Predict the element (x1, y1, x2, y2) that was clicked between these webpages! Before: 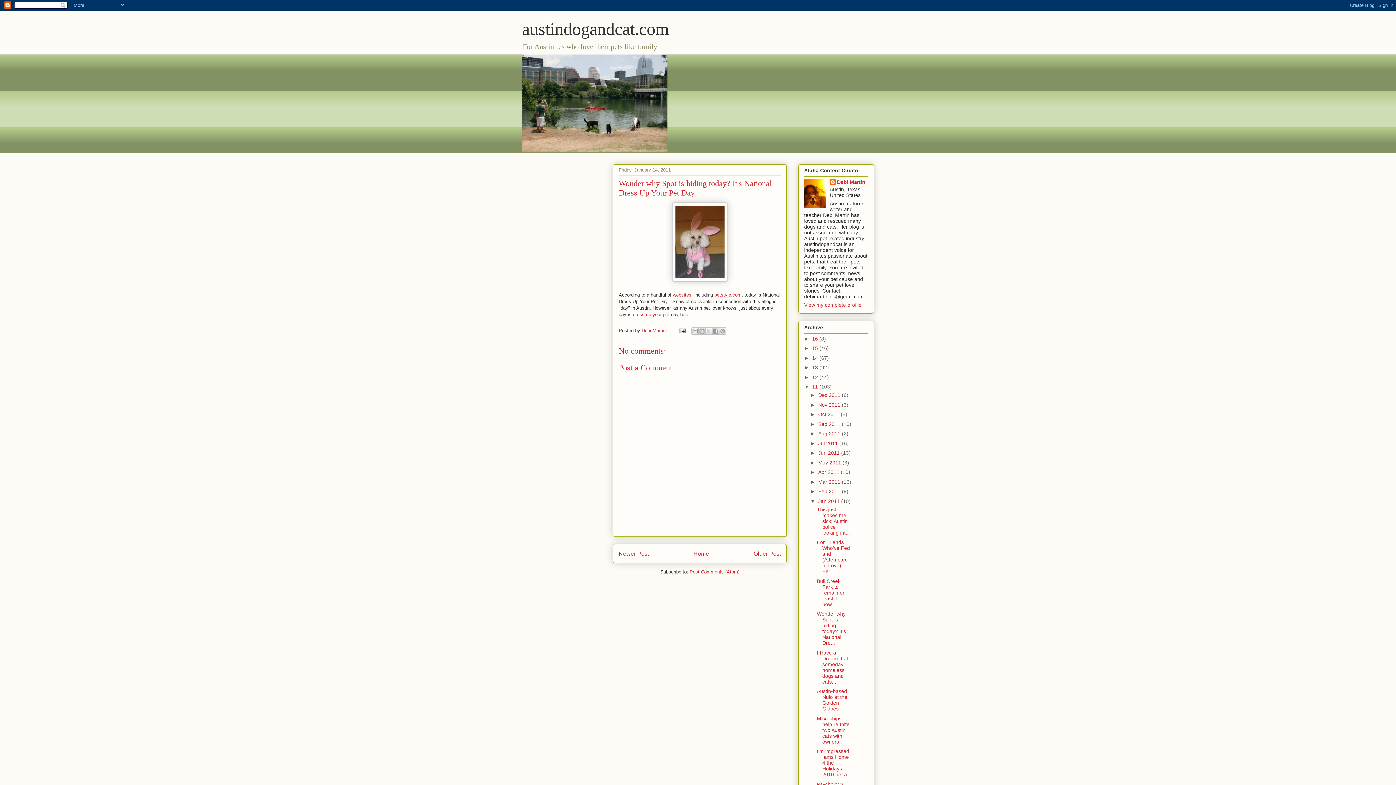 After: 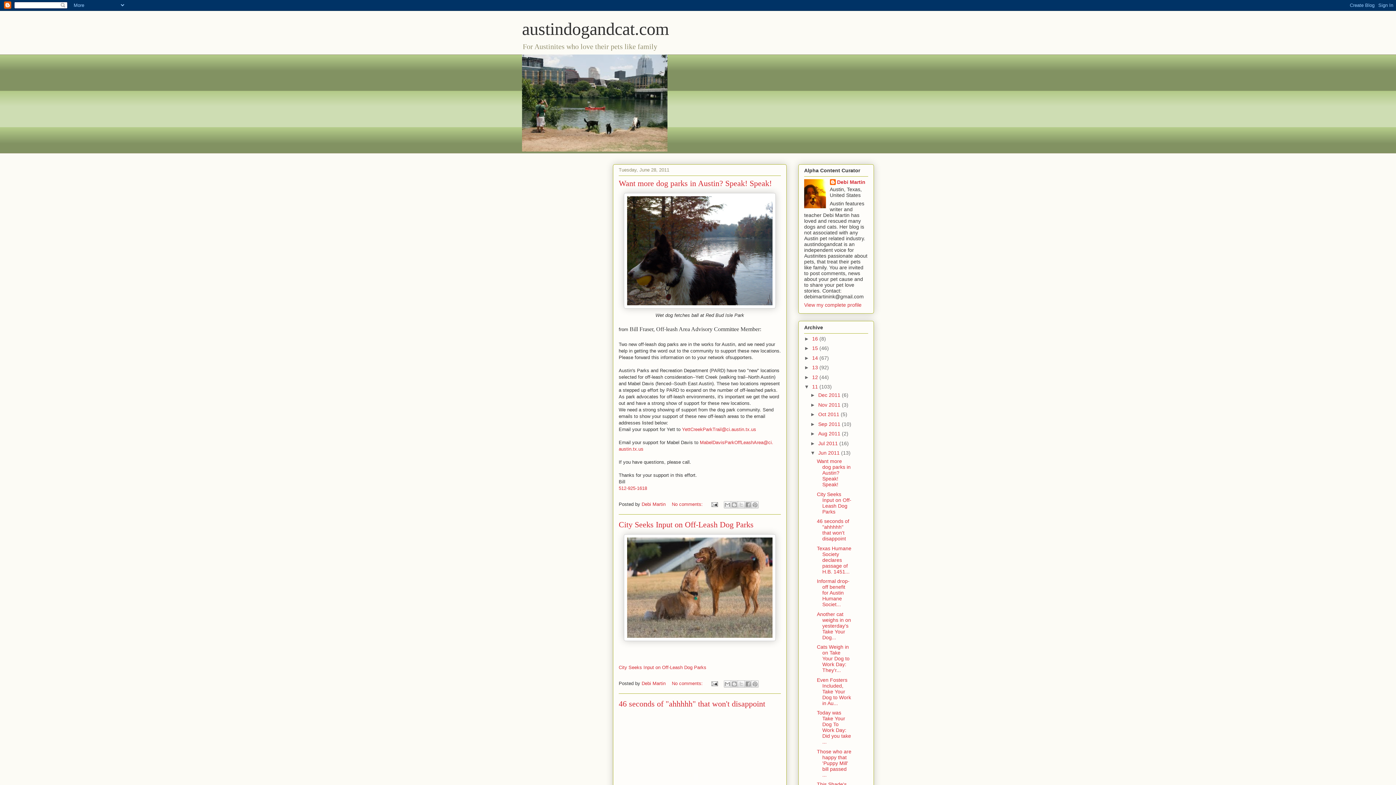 Action: bbox: (818, 450, 841, 456) label: Jun 2011 